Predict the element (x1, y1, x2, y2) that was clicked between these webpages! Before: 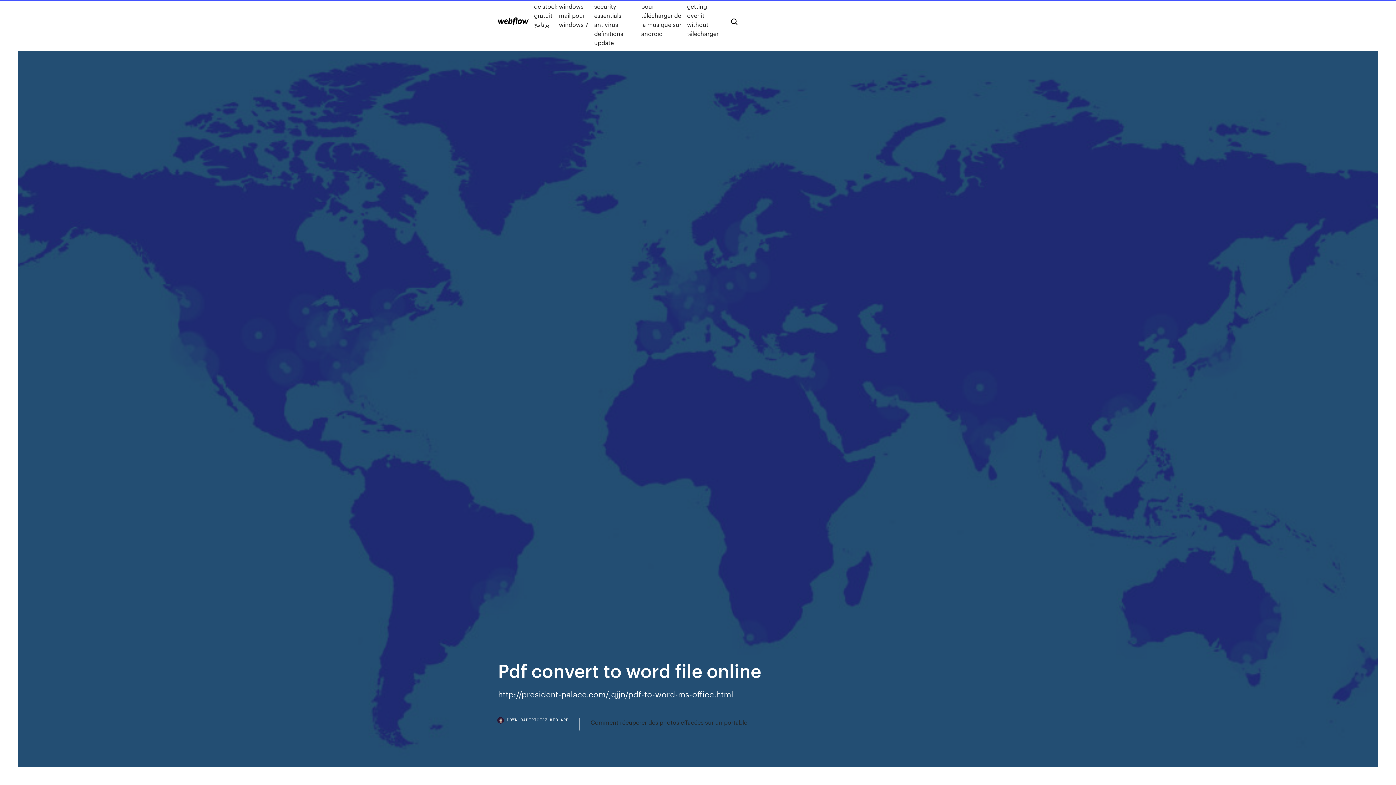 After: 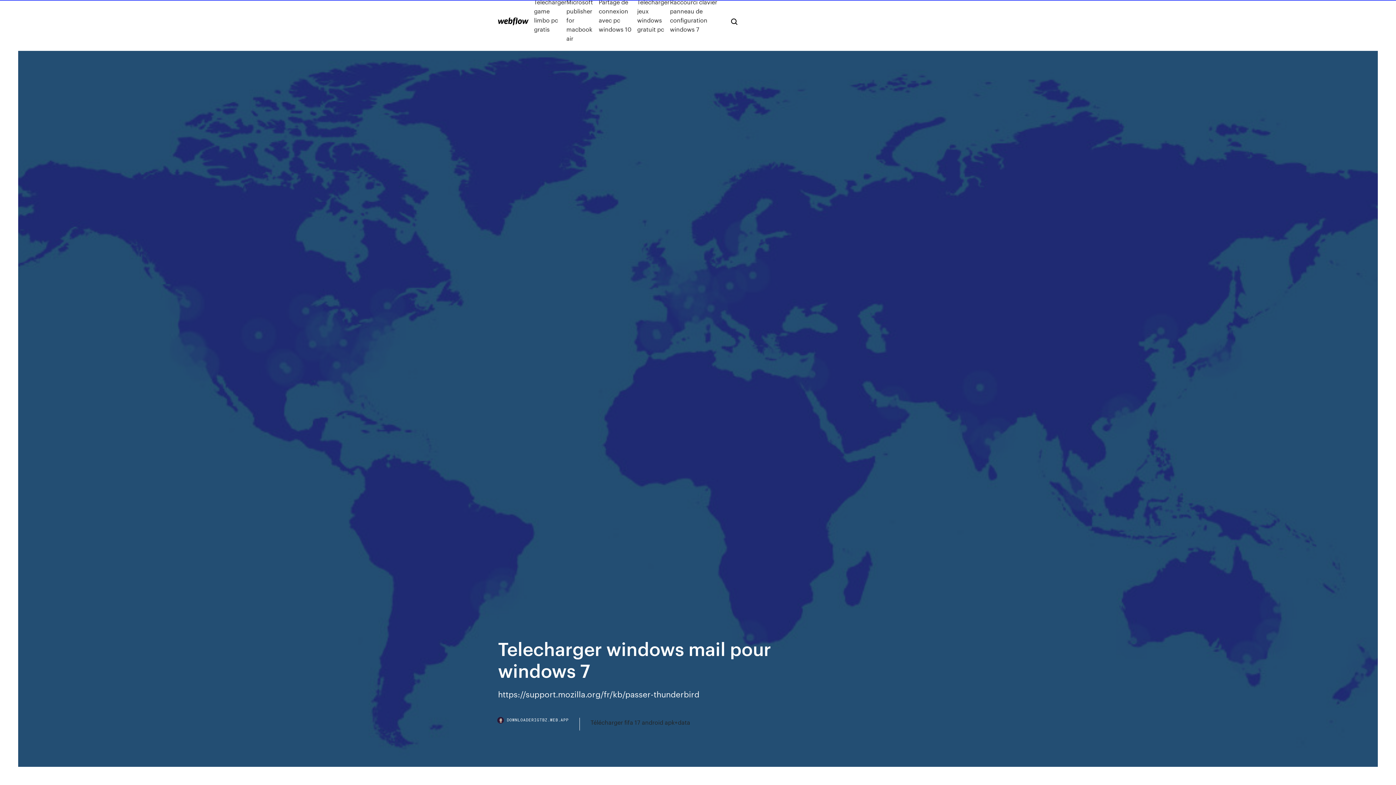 Action: bbox: (559, -7, 594, 47) label: Telecharger windows mail pour windows 7